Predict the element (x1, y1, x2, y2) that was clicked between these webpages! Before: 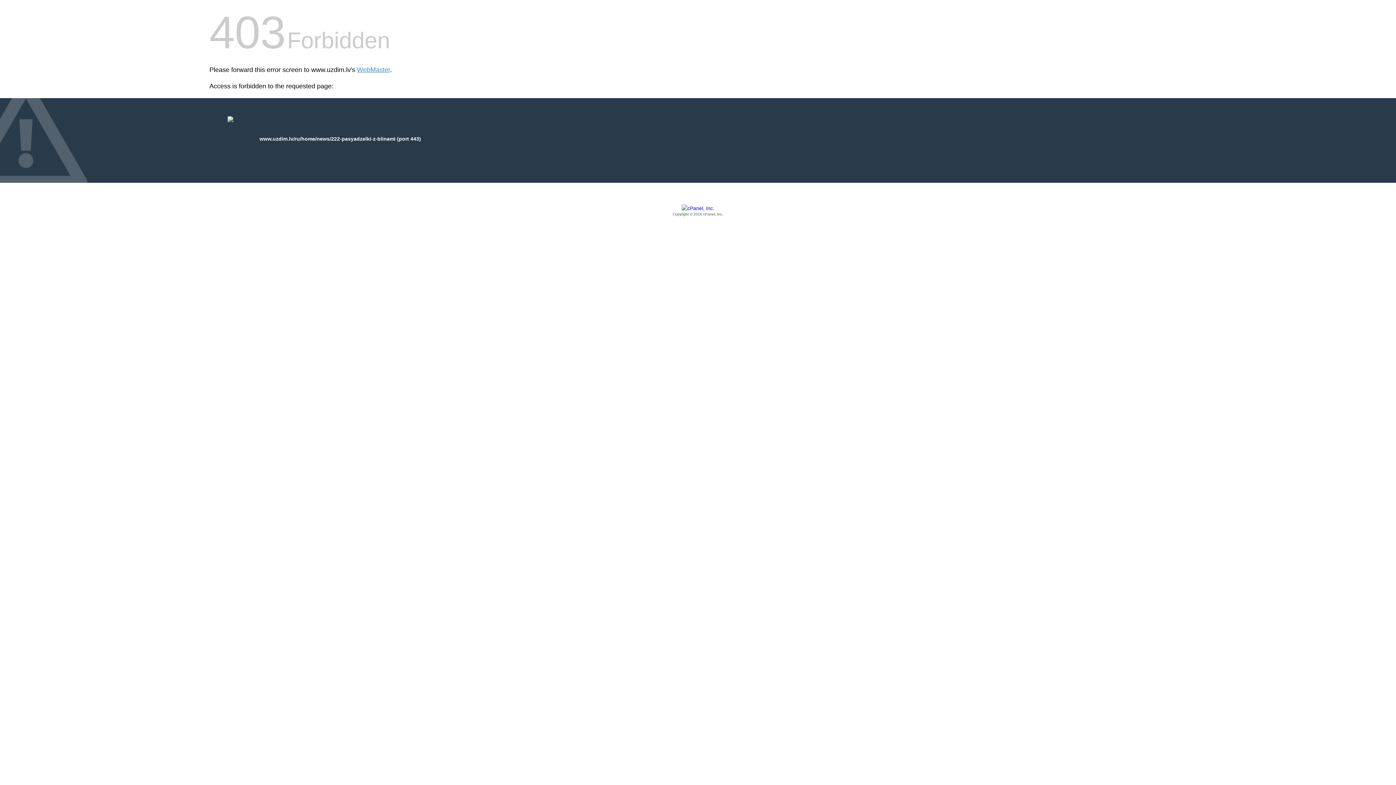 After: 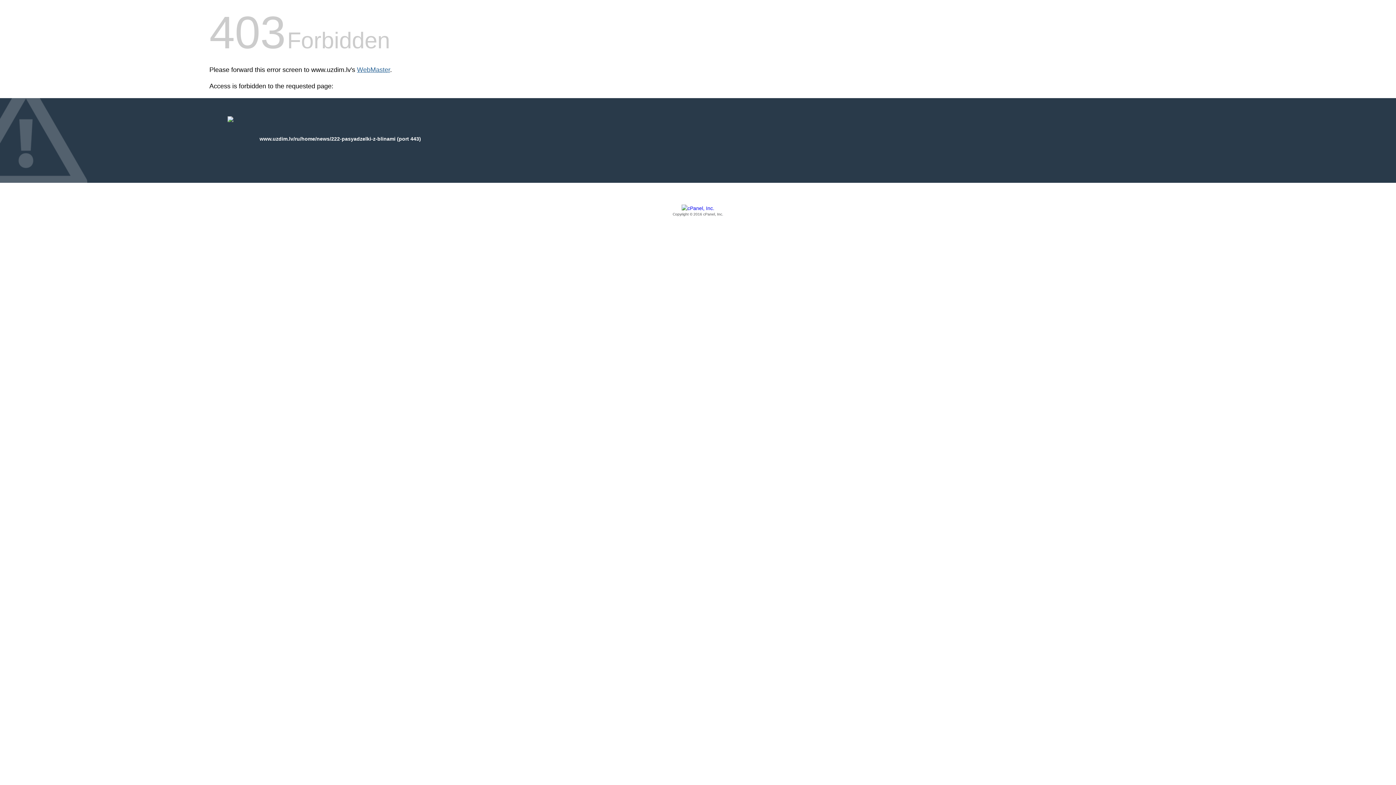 Action: label: WebMaster bbox: (357, 66, 390, 73)